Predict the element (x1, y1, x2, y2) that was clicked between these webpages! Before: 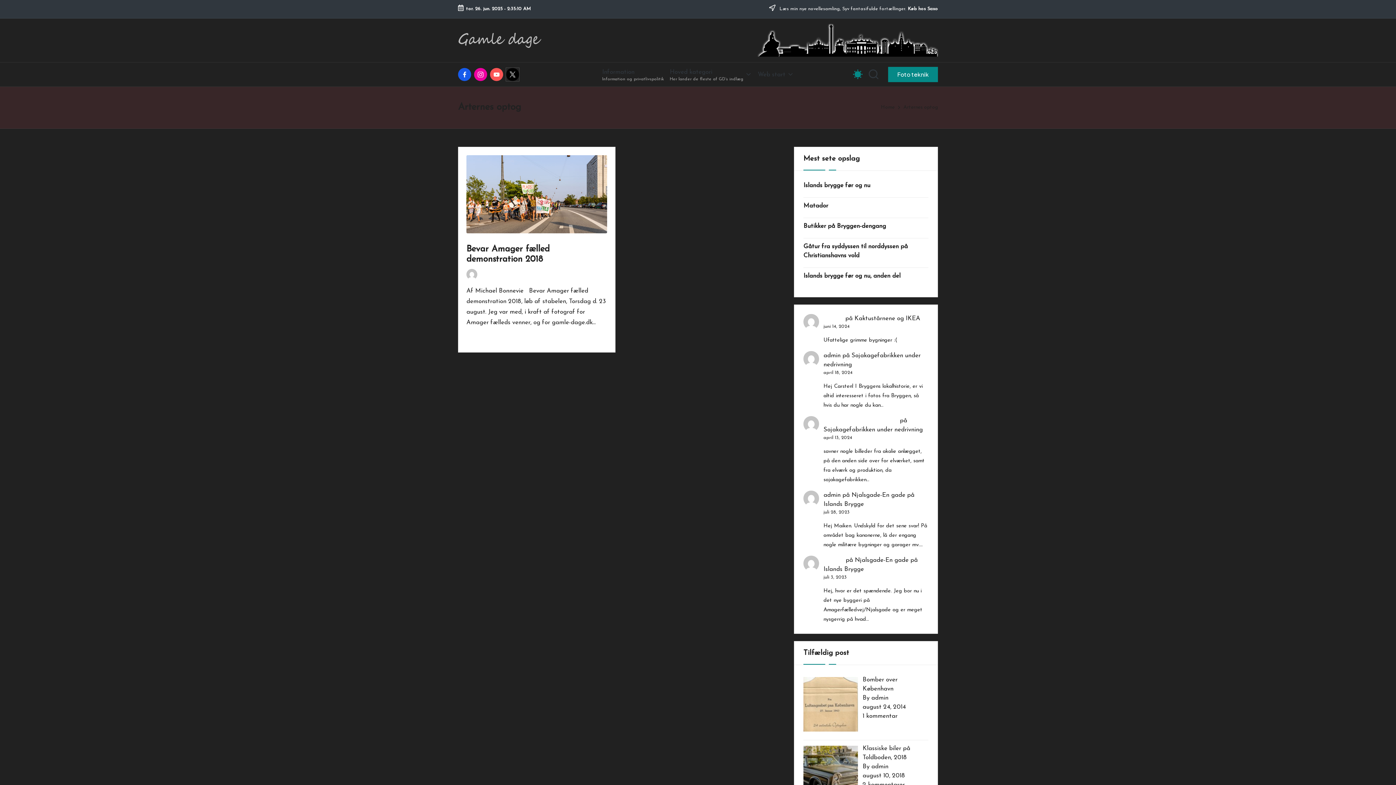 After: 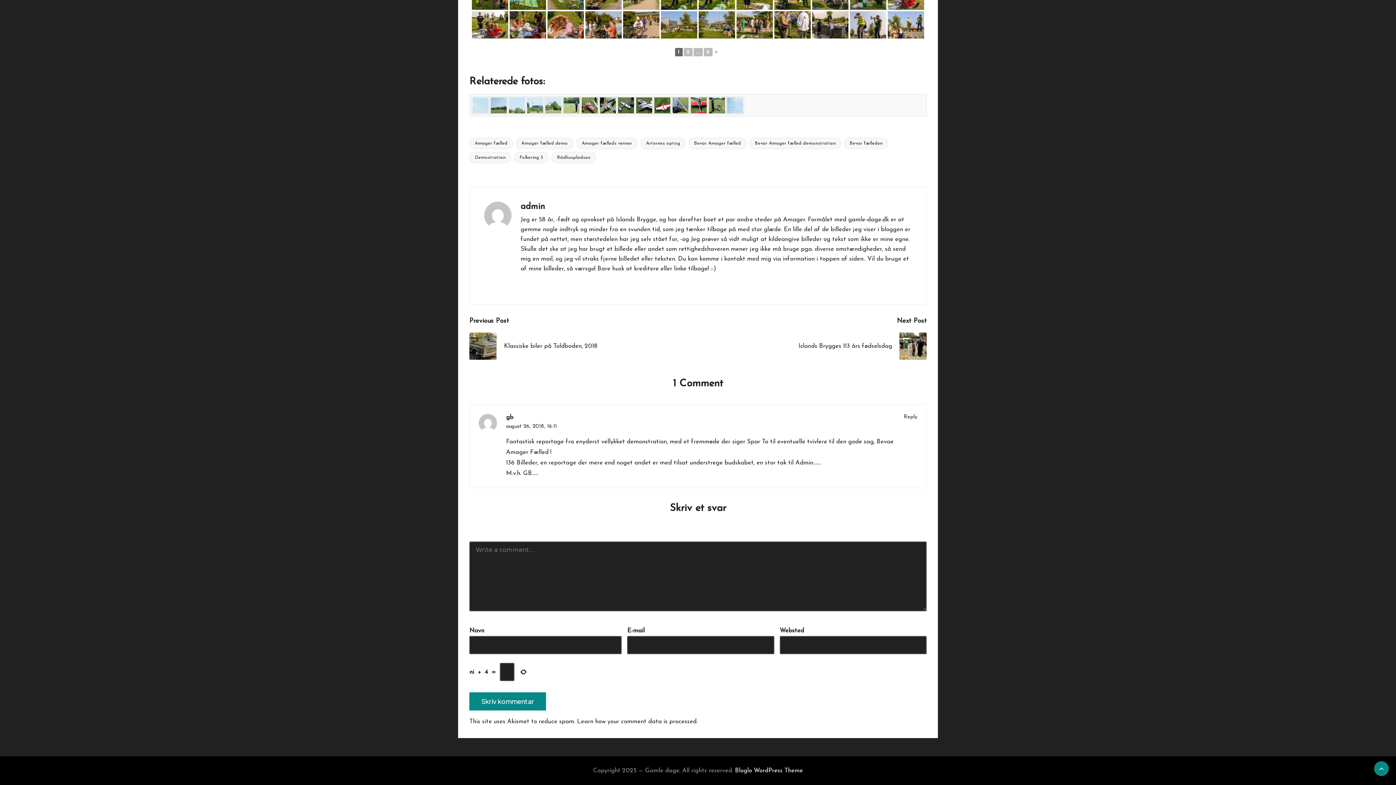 Action: bbox: (563, 269, 597, 279) label: 1 Comment